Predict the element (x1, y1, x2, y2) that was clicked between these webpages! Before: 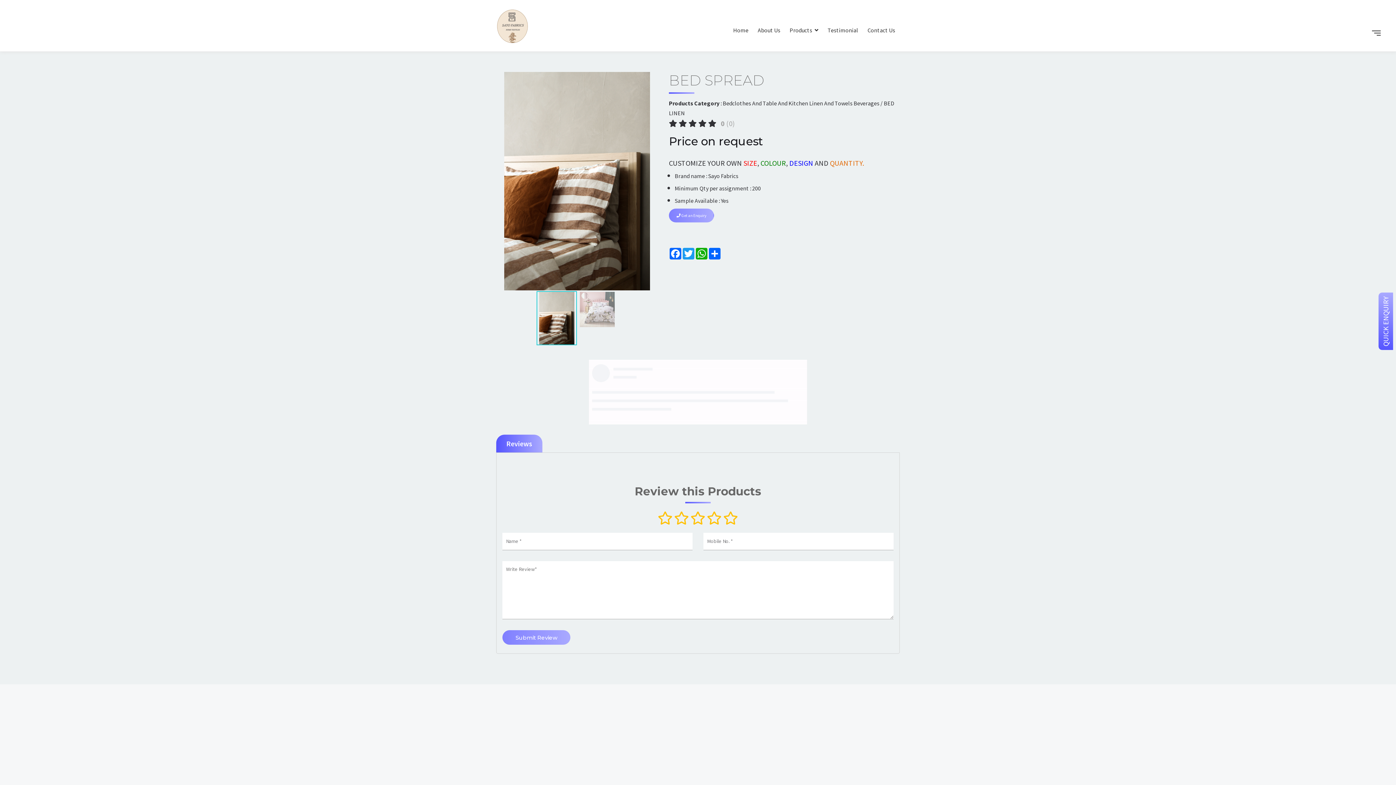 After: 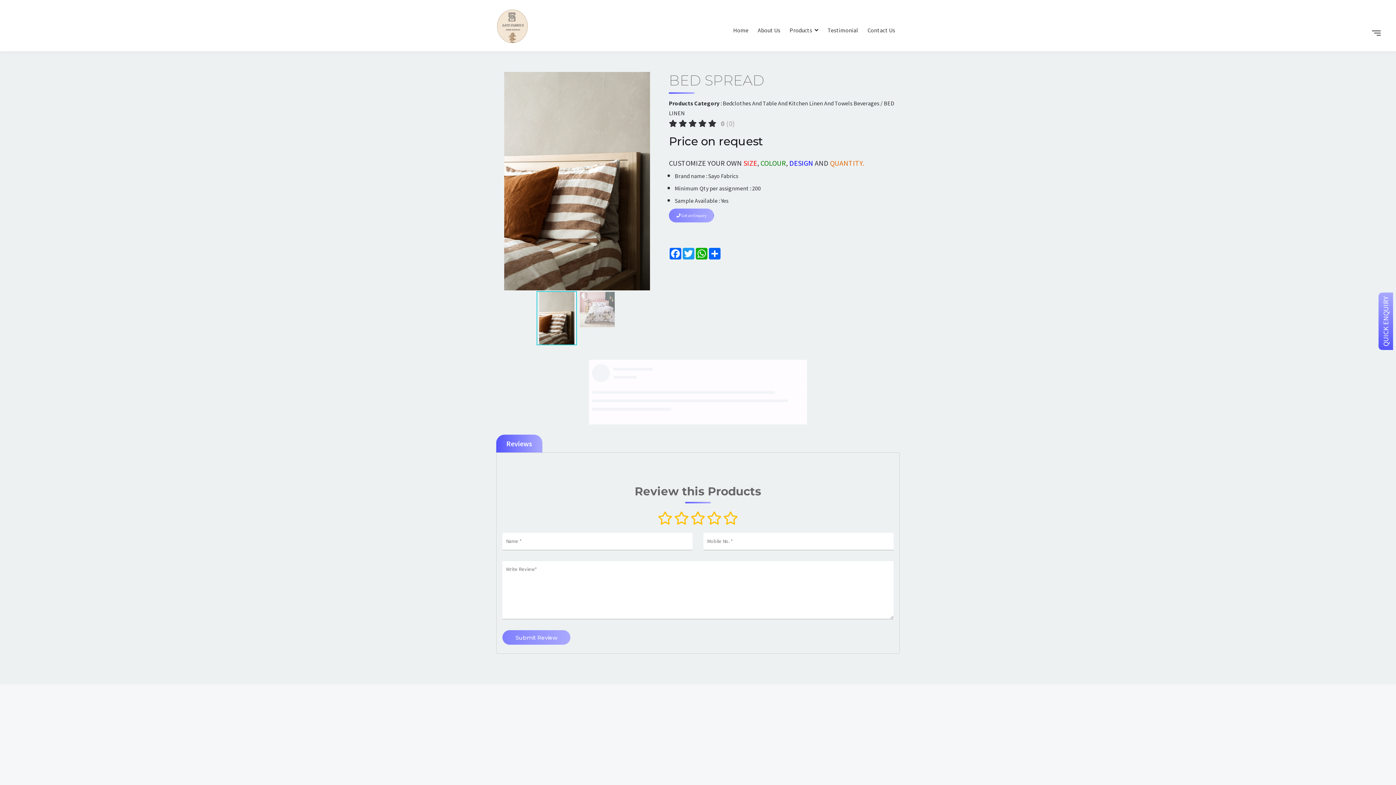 Action: bbox: (496, 434, 542, 452) label: Reviews